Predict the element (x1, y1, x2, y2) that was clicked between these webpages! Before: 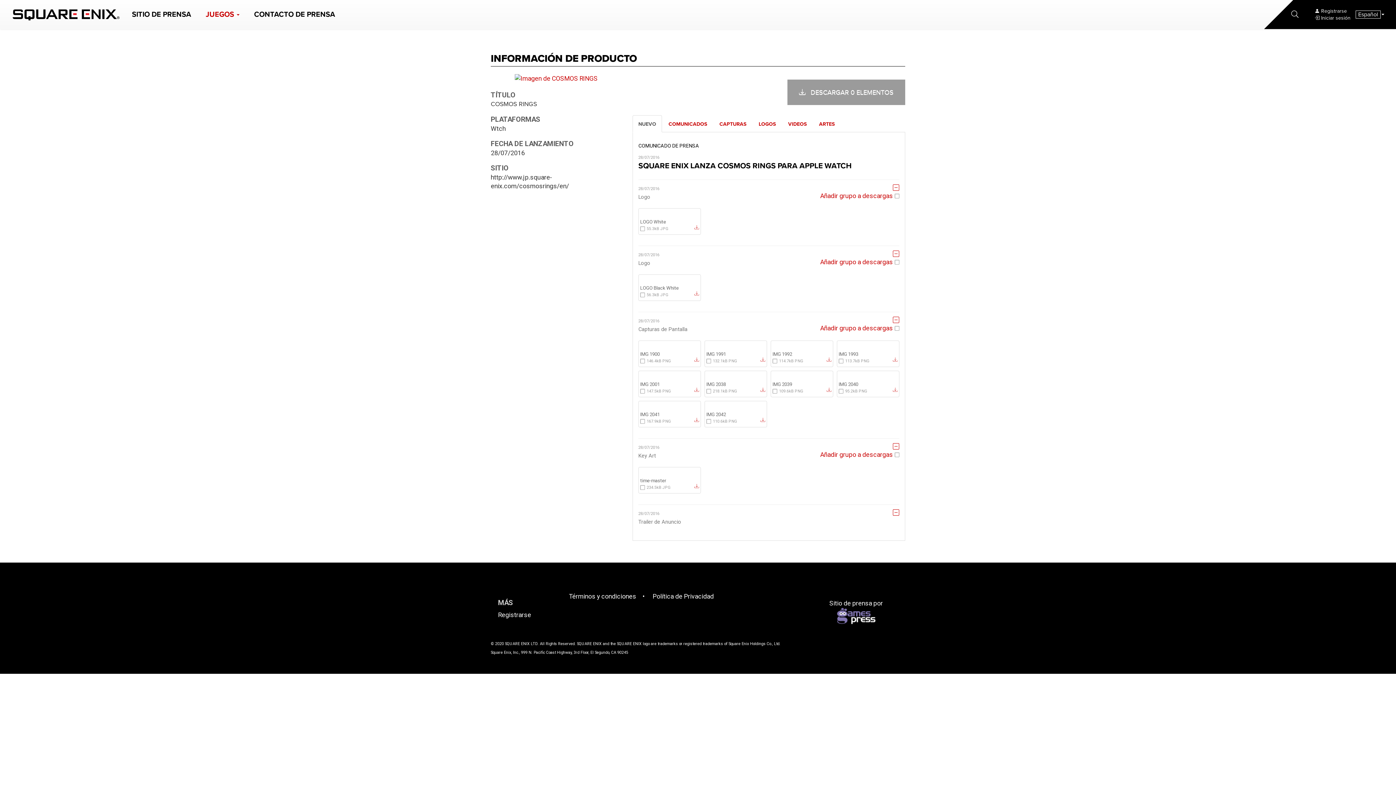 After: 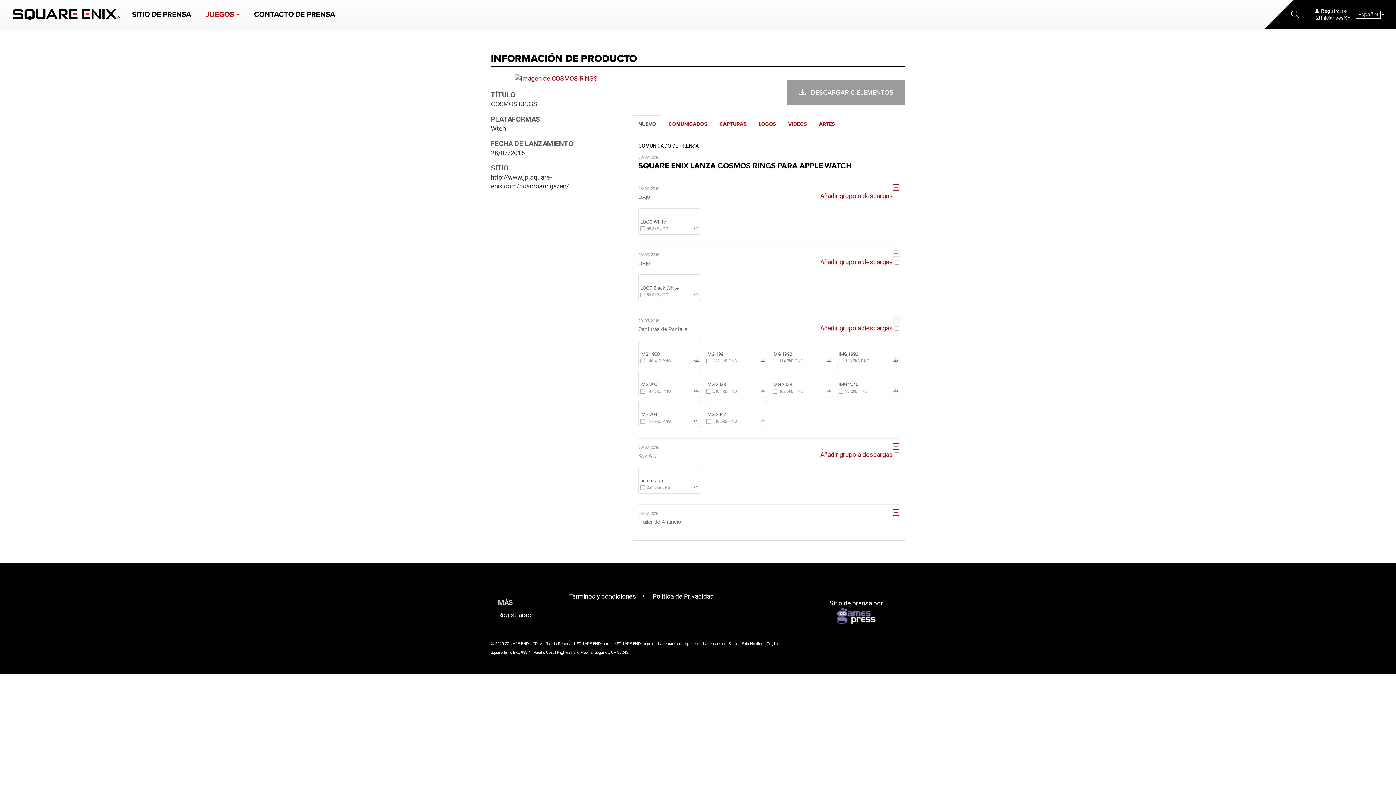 Action: bbox: (514, 74, 597, 81)